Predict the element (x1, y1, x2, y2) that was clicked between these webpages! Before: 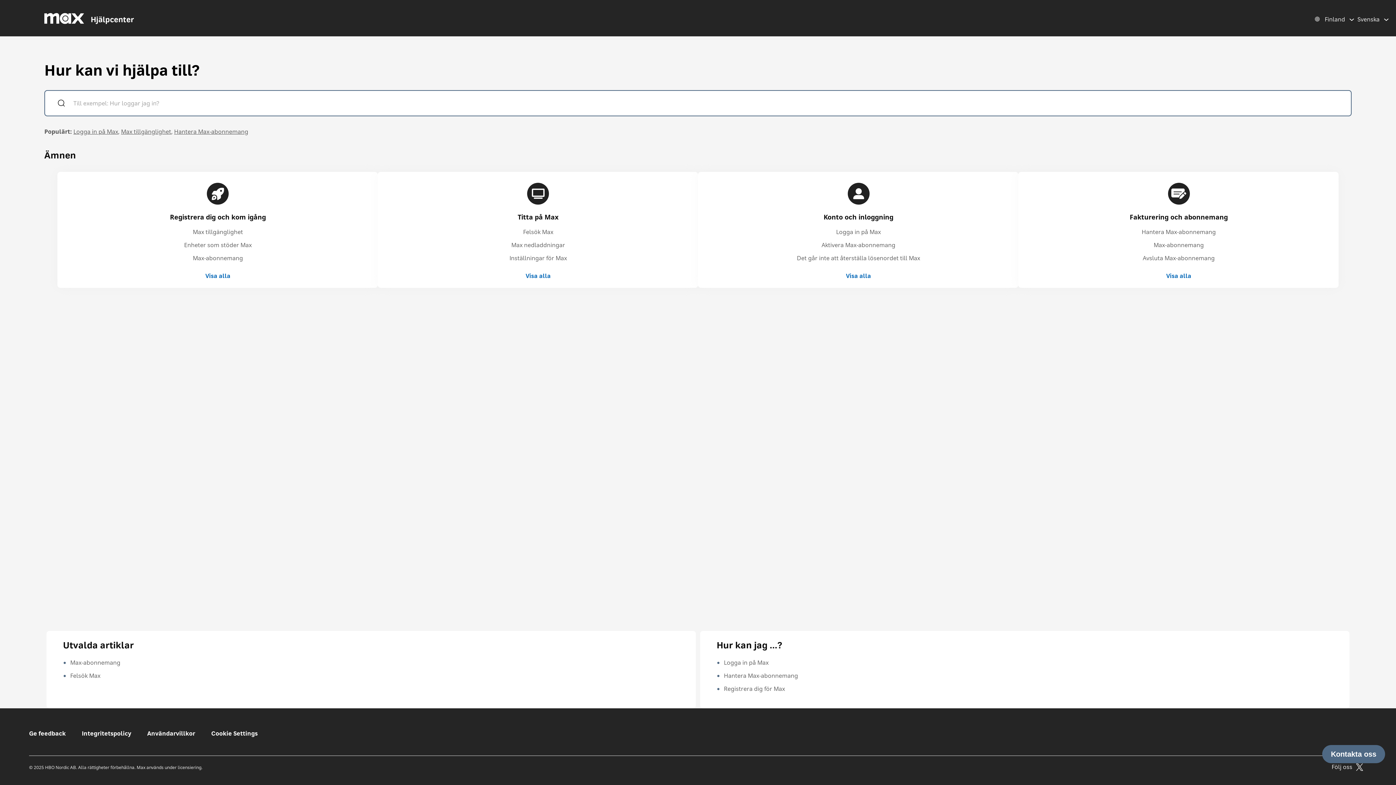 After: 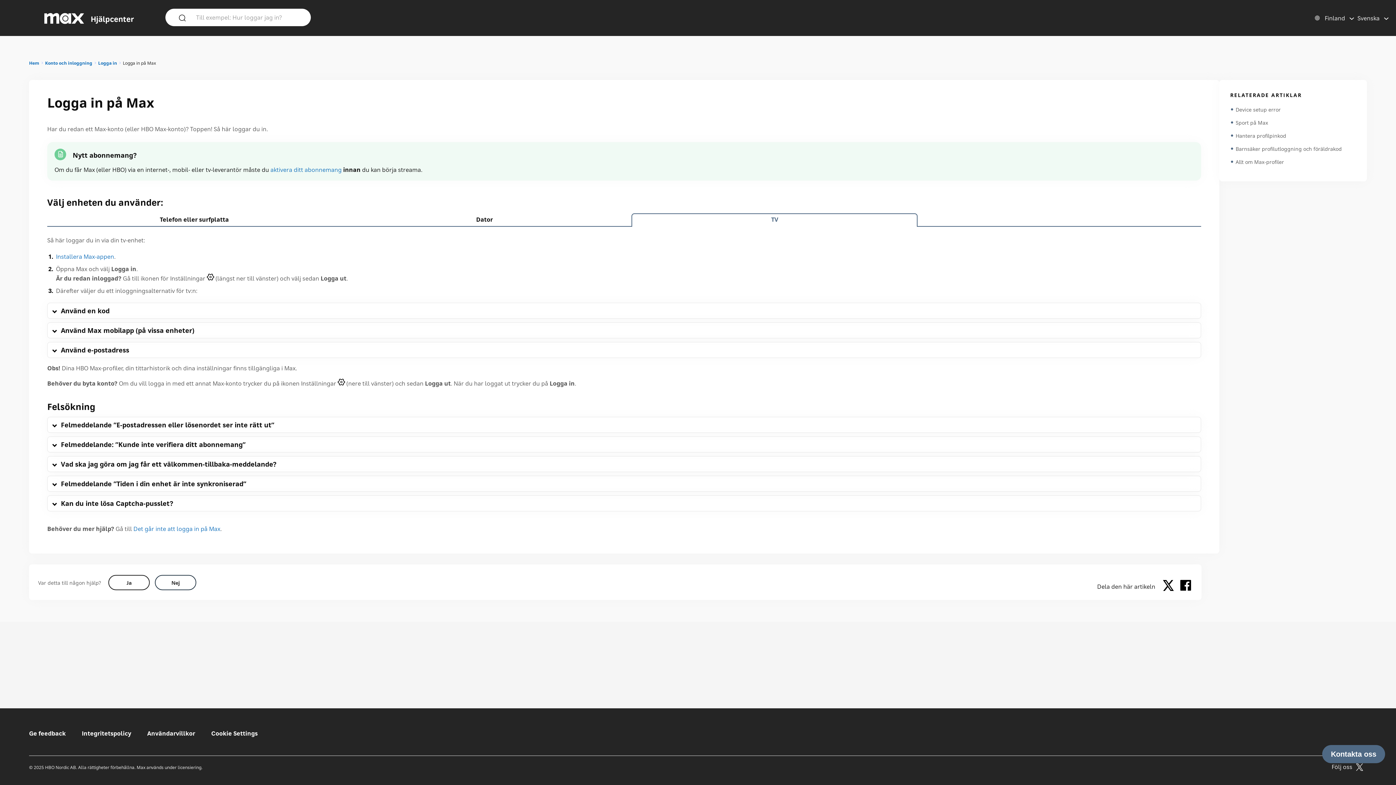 Action: bbox: (836, 228, 881, 236) label: Logga in på Max